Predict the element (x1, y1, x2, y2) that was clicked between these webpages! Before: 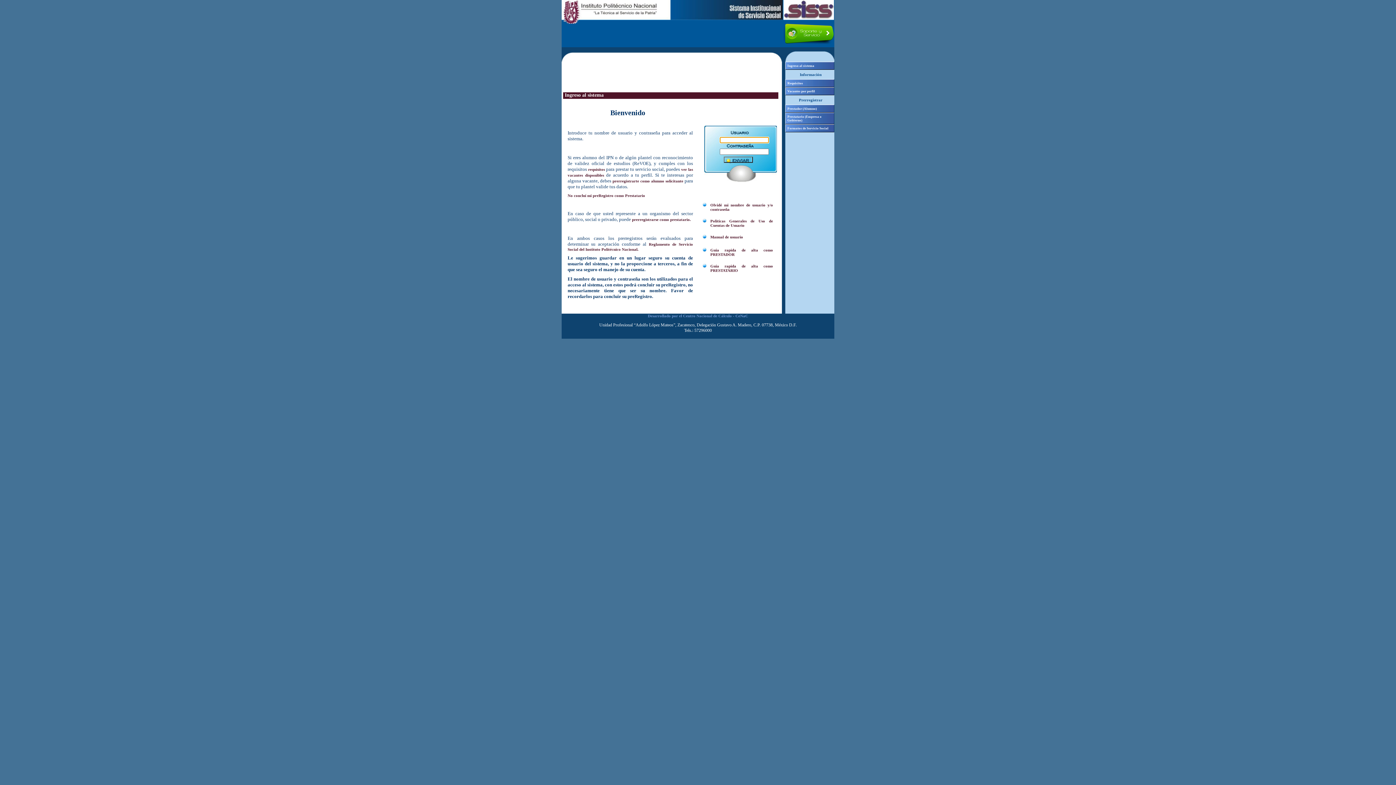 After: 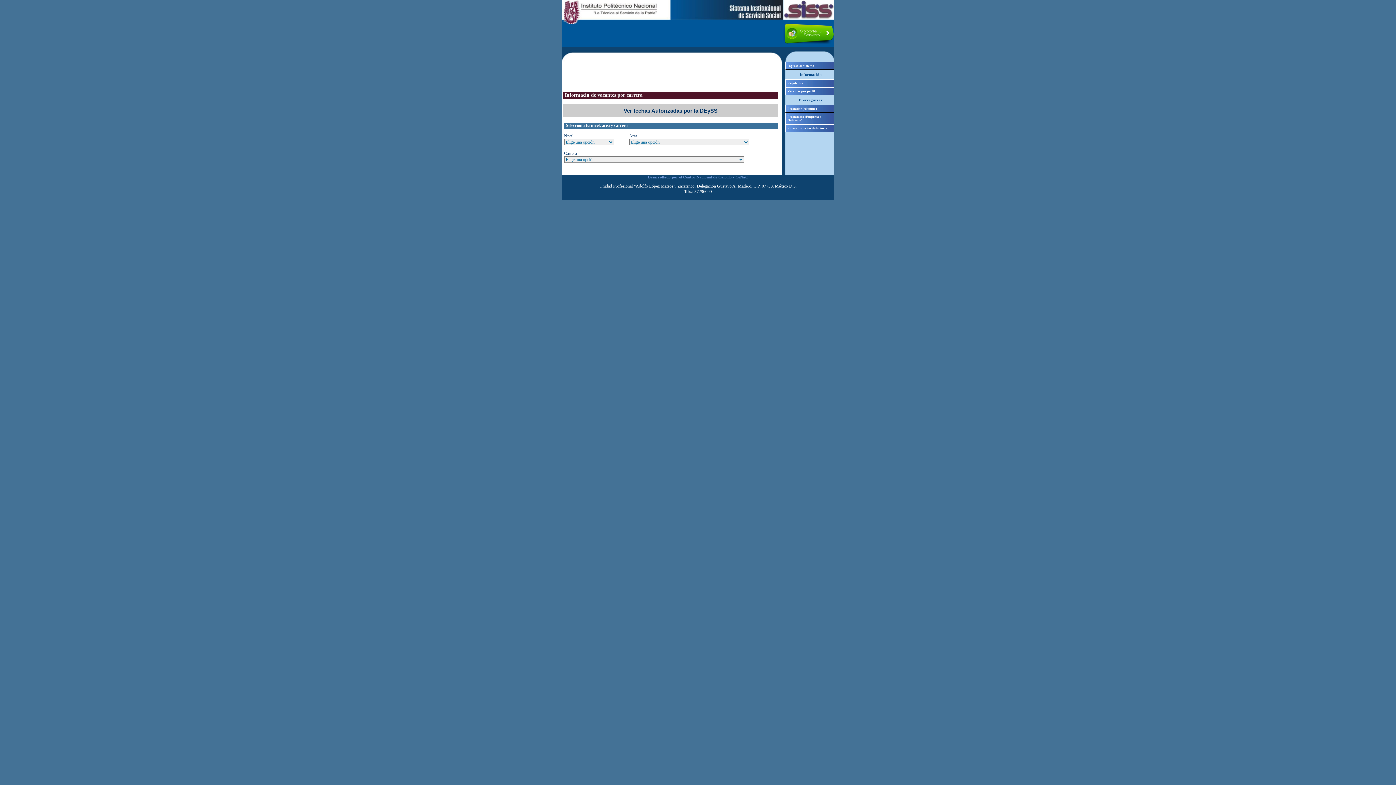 Action: bbox: (785, 87, 834, 95) label: Vacantes por perfil